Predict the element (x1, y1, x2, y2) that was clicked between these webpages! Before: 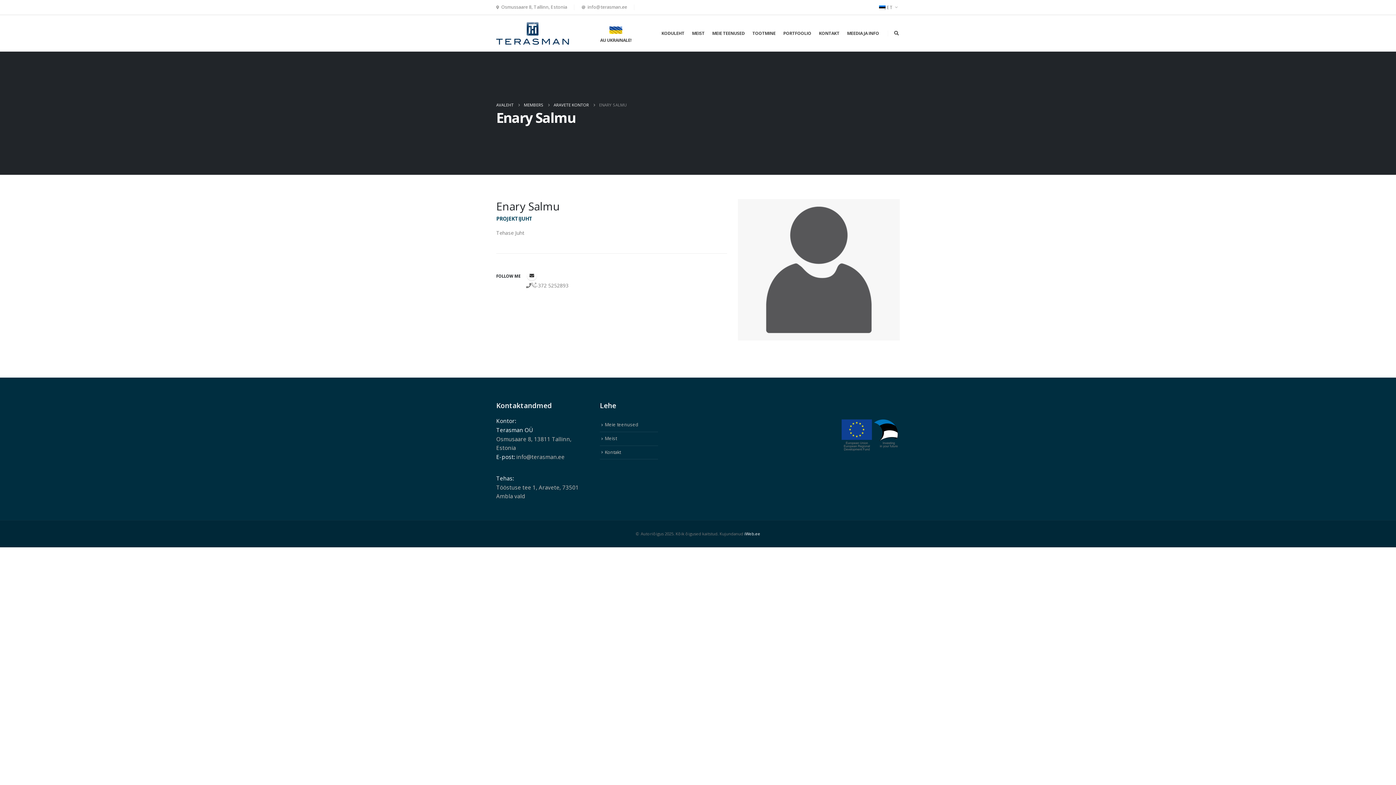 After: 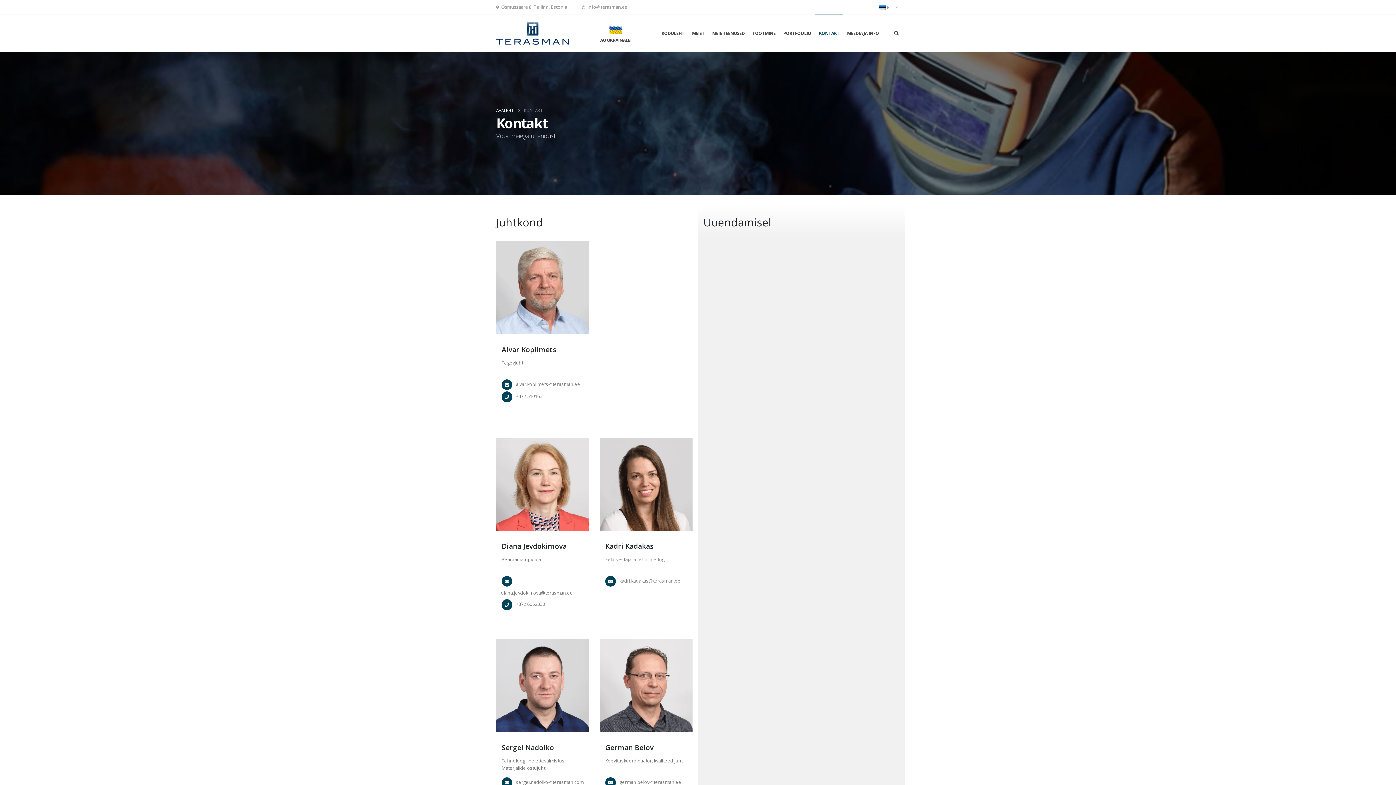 Action: bbox: (815, 15, 843, 51) label: KONTAKT